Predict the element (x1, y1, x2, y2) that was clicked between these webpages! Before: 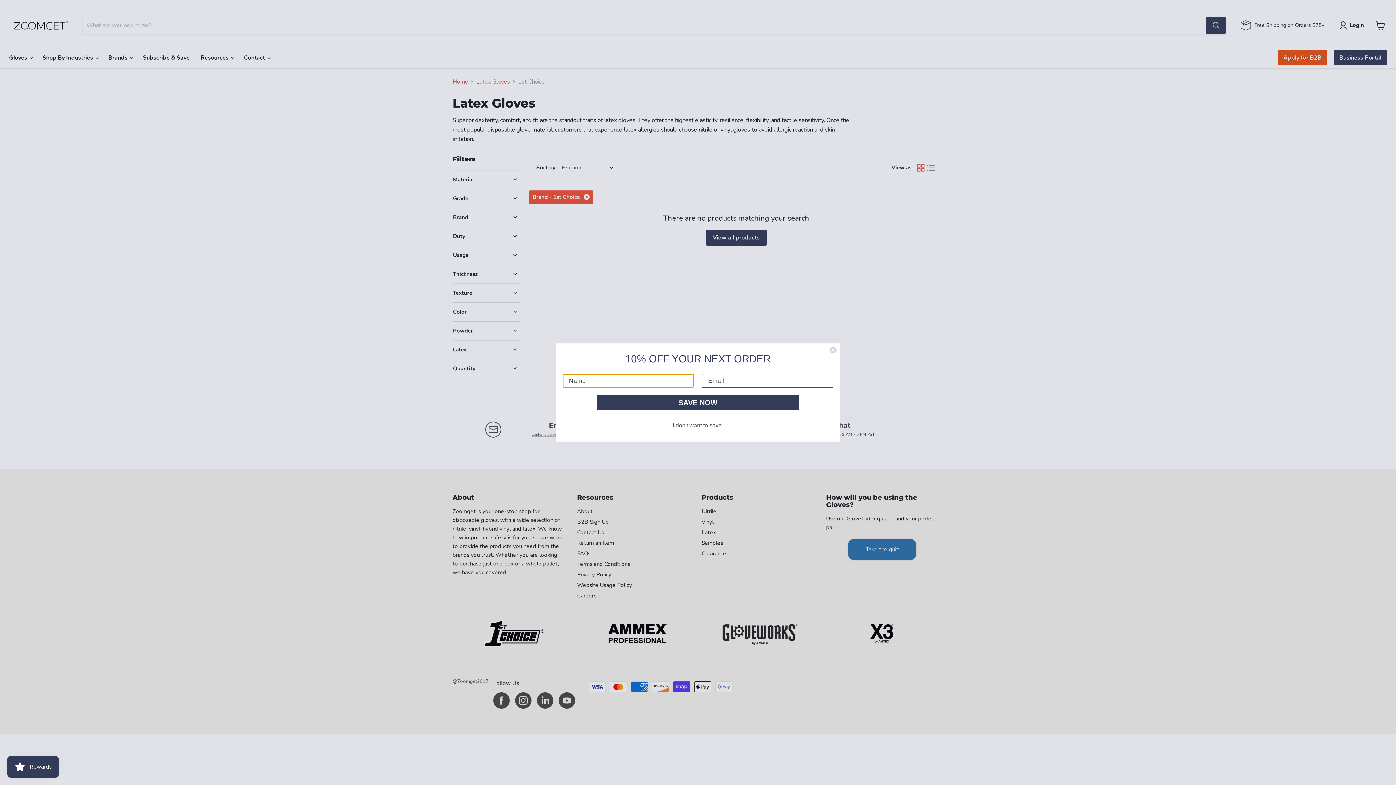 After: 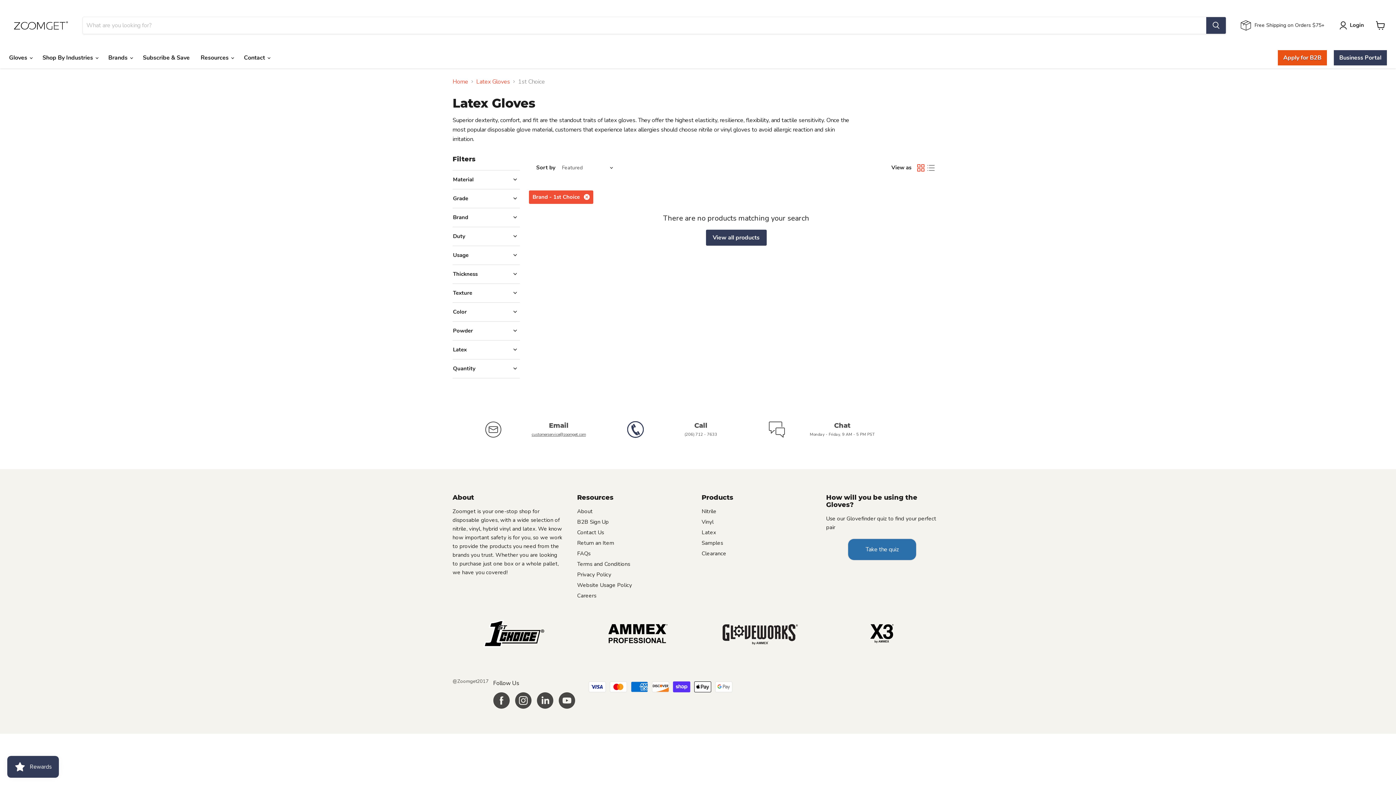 Action: label: I don't want to save. bbox: (562, 427, 833, 443)